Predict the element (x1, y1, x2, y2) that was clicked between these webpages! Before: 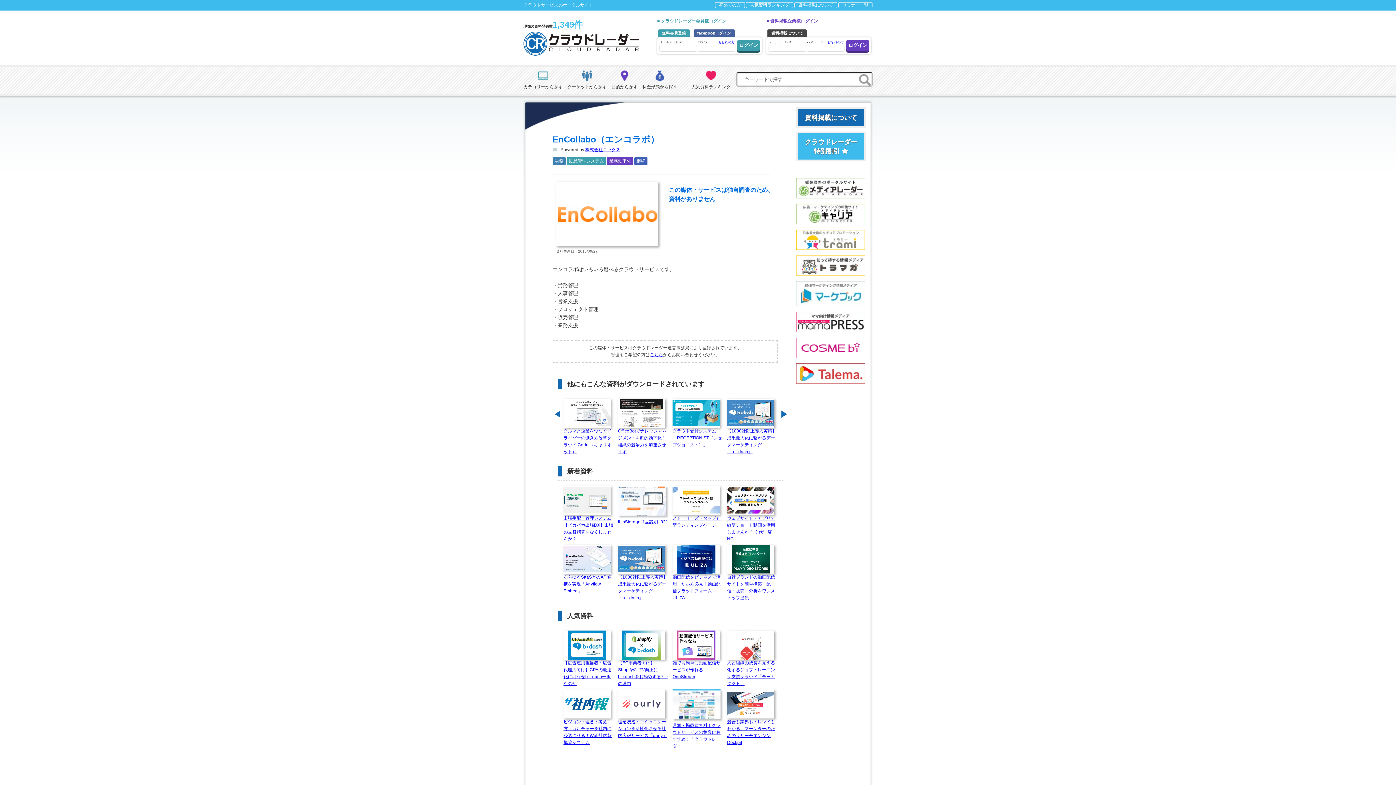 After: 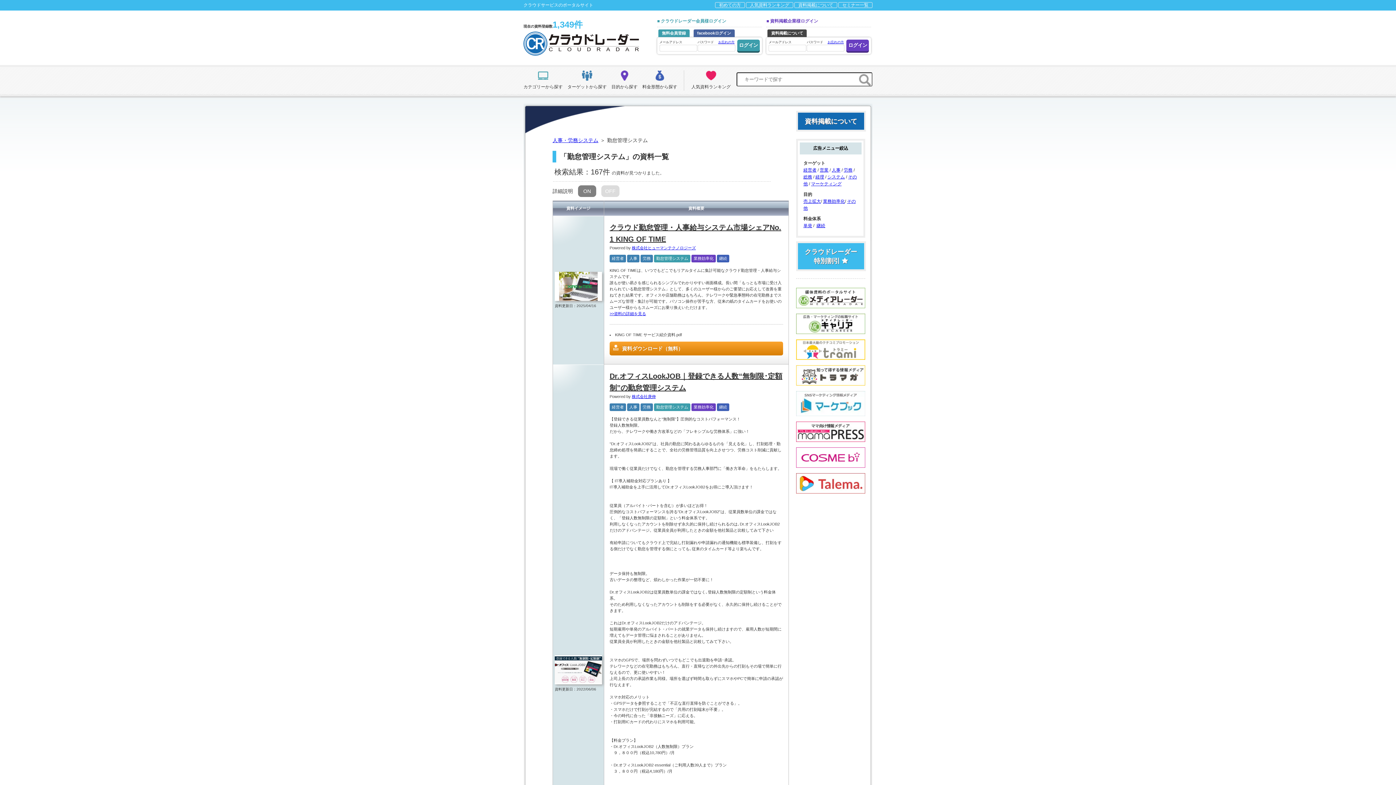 Action: label: 勤怠管理システム bbox: (566, 156, 606, 165)